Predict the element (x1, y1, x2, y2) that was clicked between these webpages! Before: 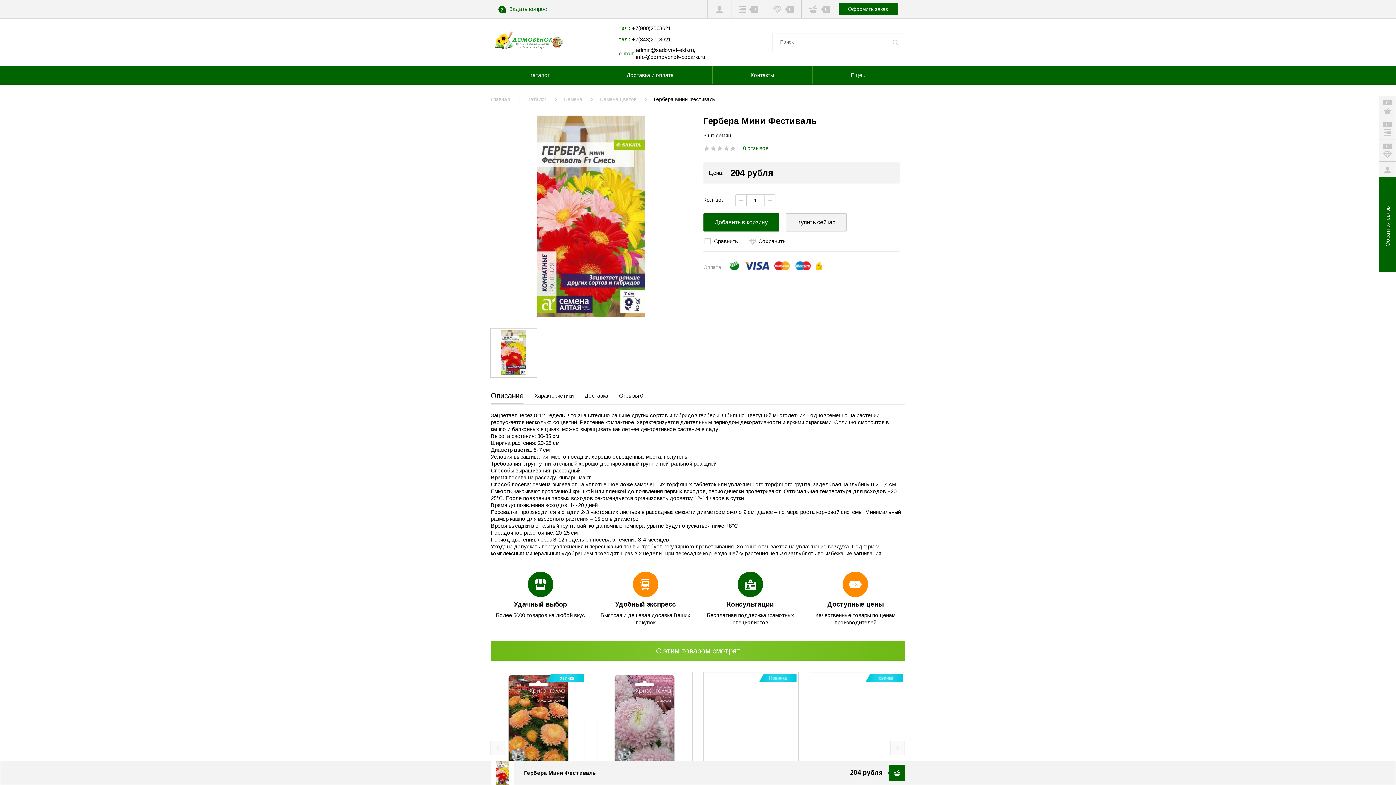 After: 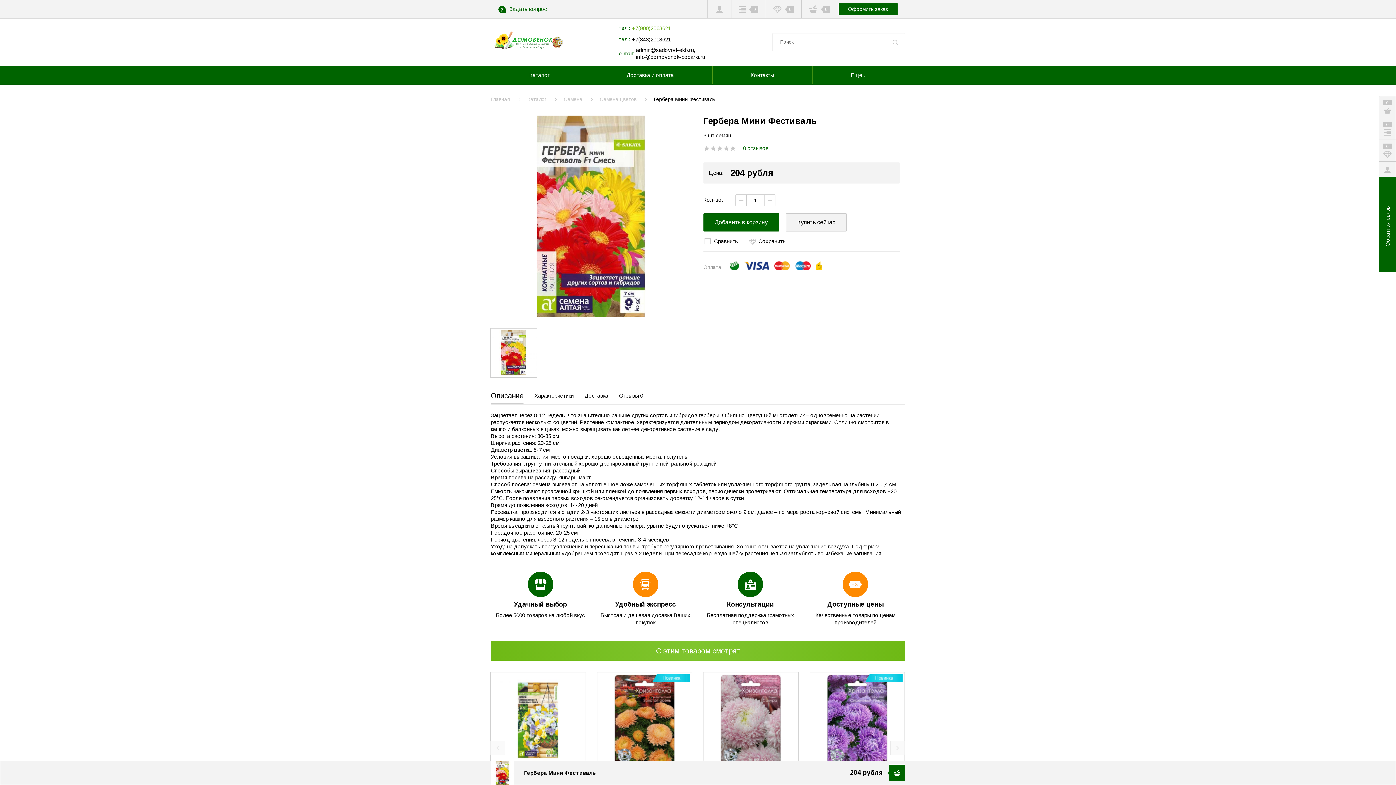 Action: bbox: (619, 24, 671, 30) label: тел.:+7(900)2063621